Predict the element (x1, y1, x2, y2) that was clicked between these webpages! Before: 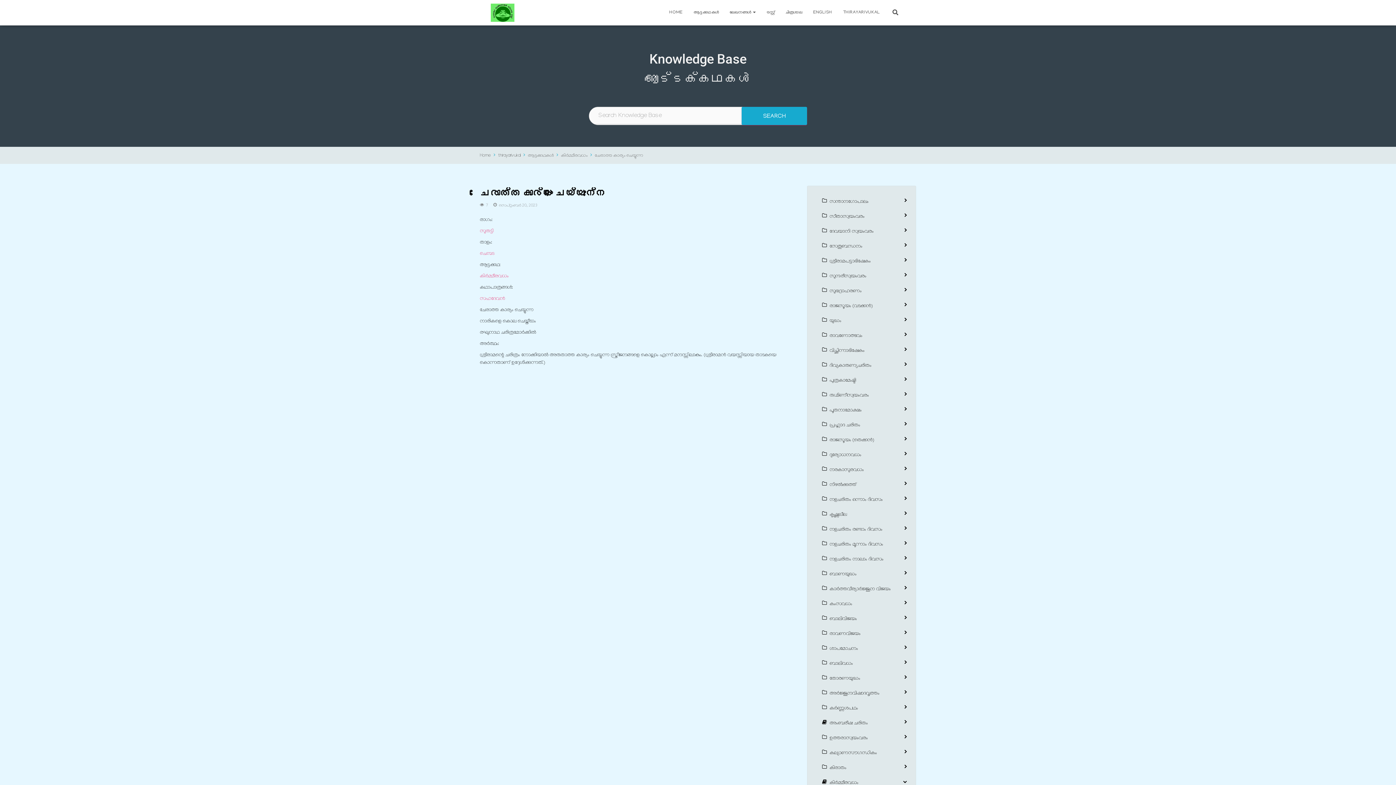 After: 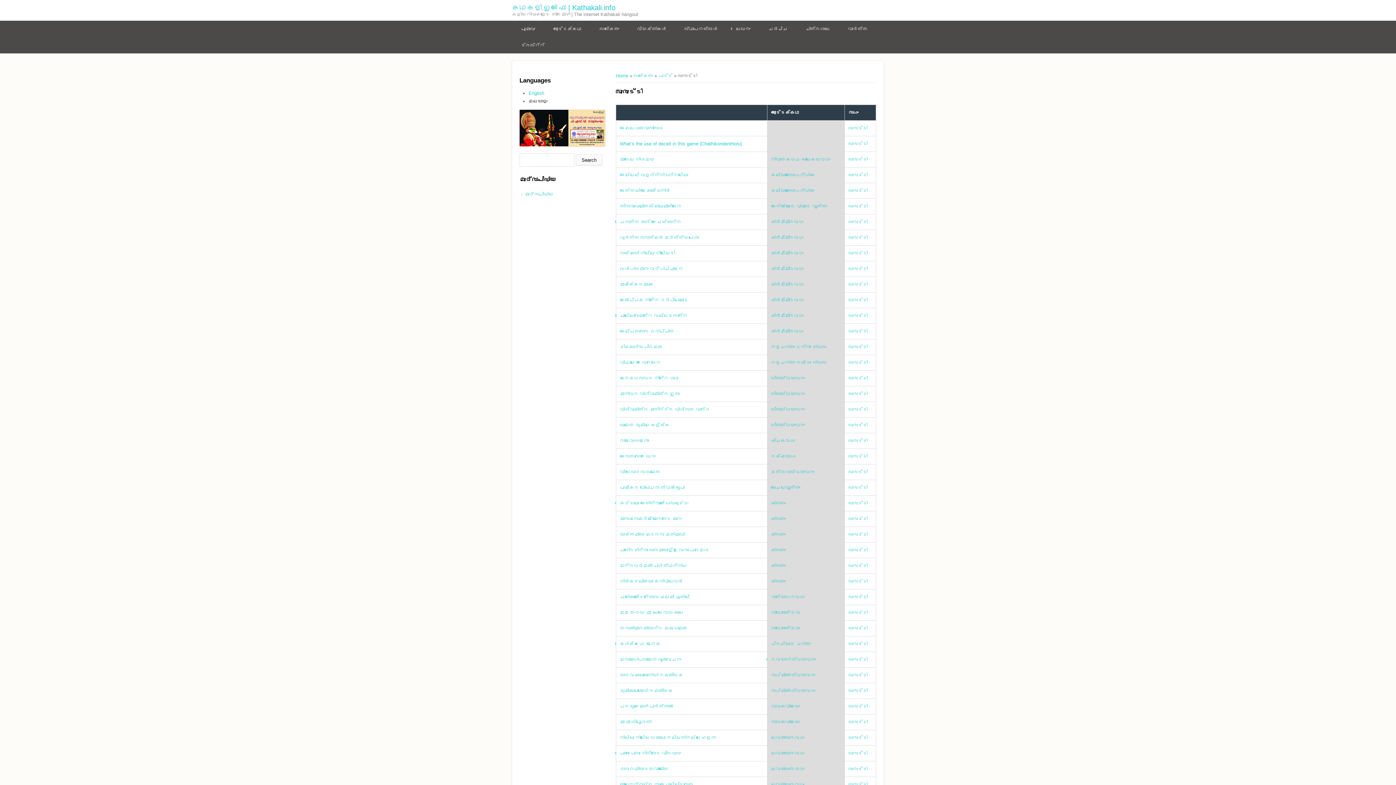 Action: bbox: (480, 228, 493, 234) label: സുരുട്ടി